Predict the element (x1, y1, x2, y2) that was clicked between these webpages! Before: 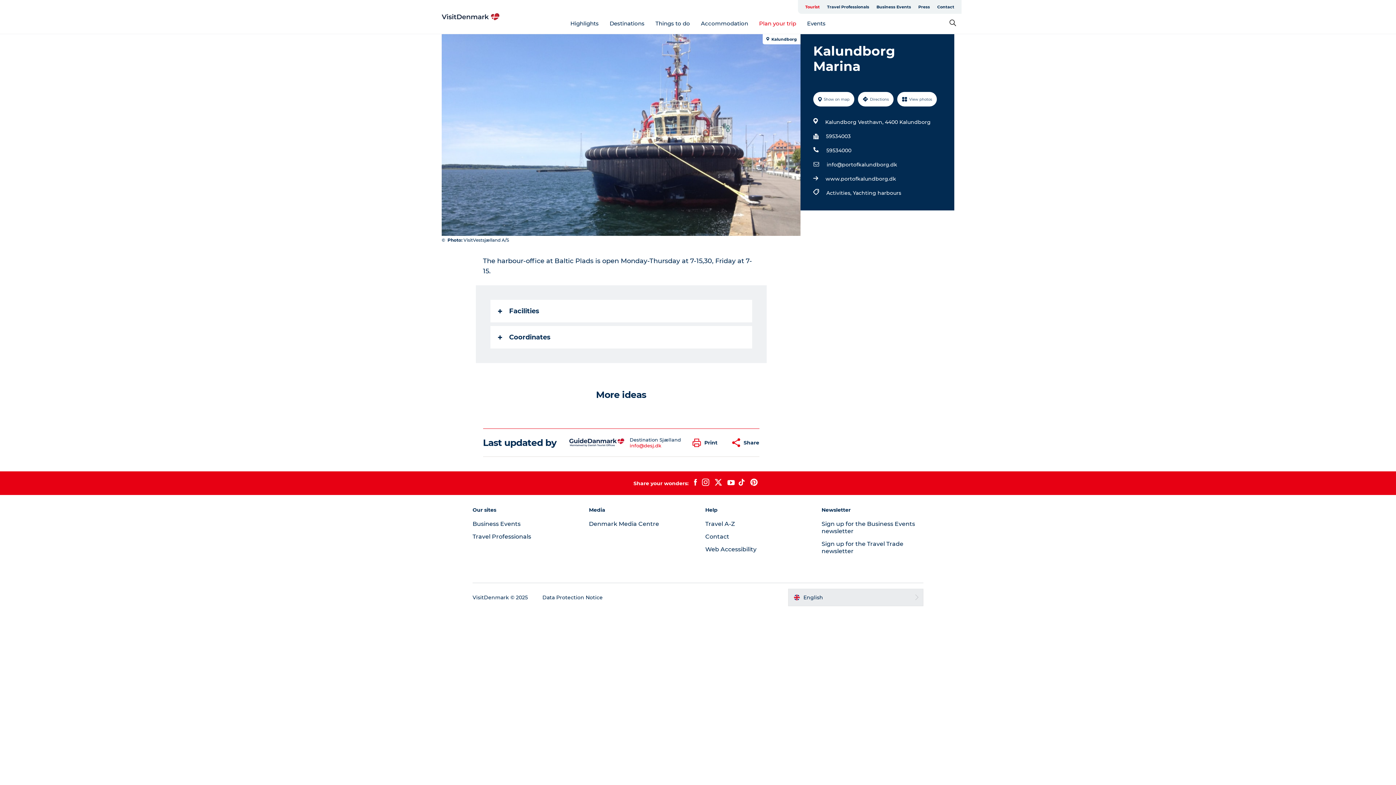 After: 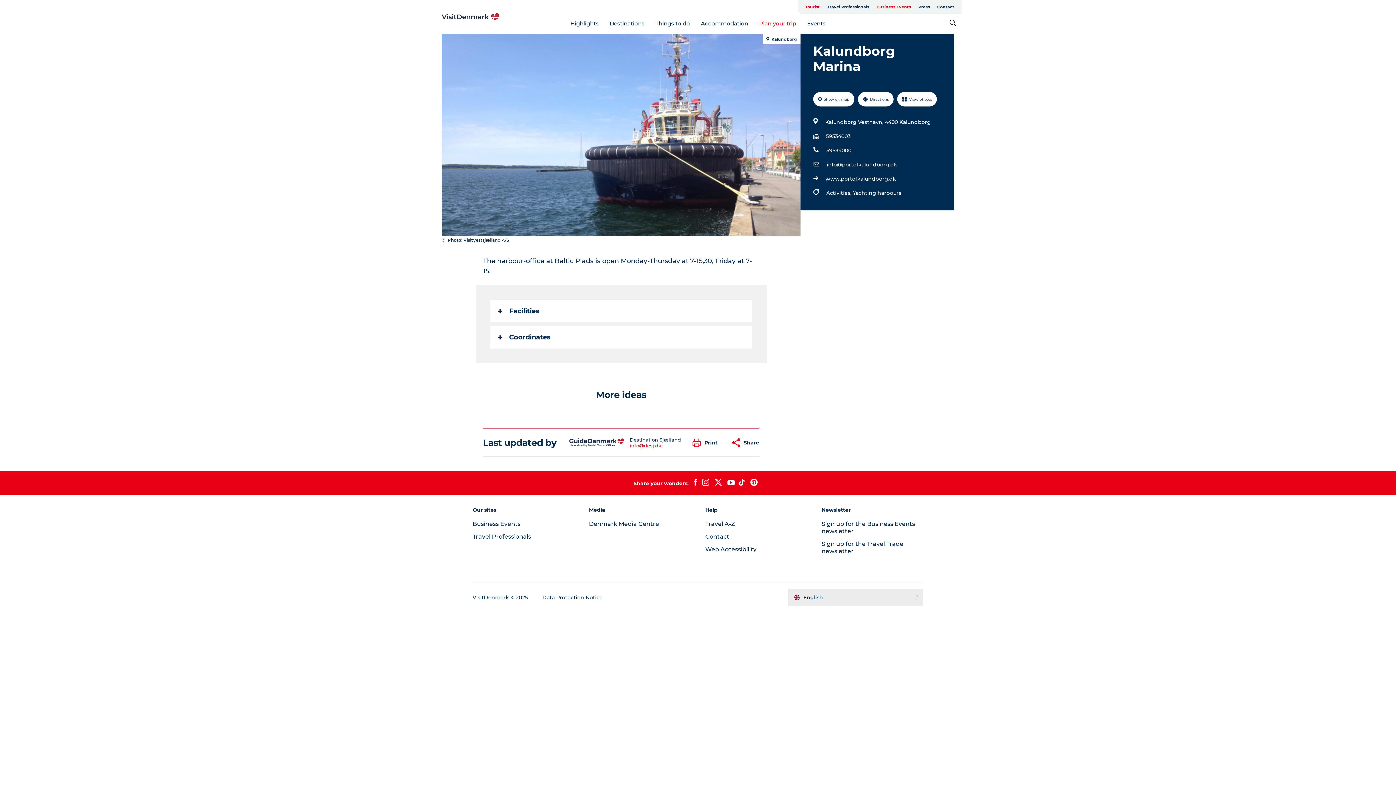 Action: label: Business Events bbox: (873, 0, 914, 13)